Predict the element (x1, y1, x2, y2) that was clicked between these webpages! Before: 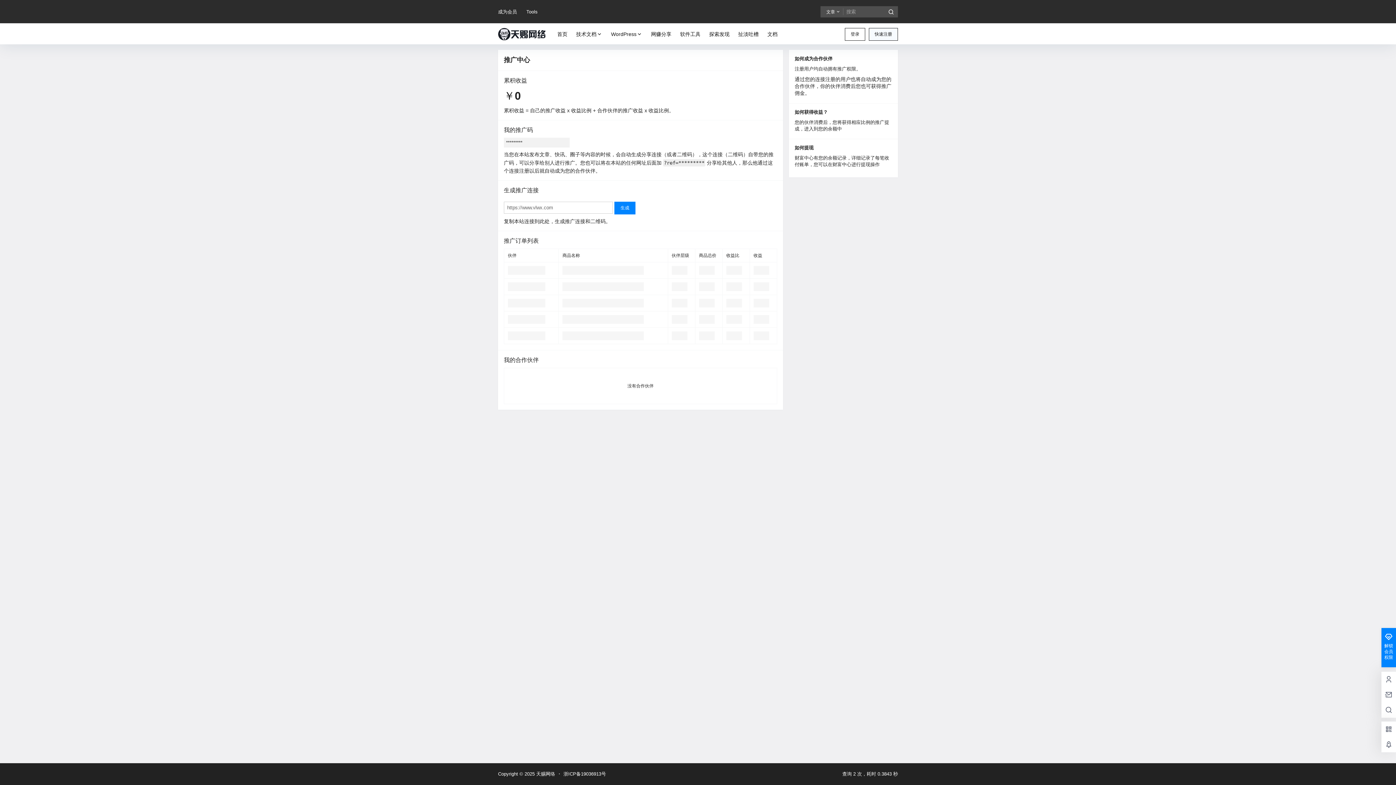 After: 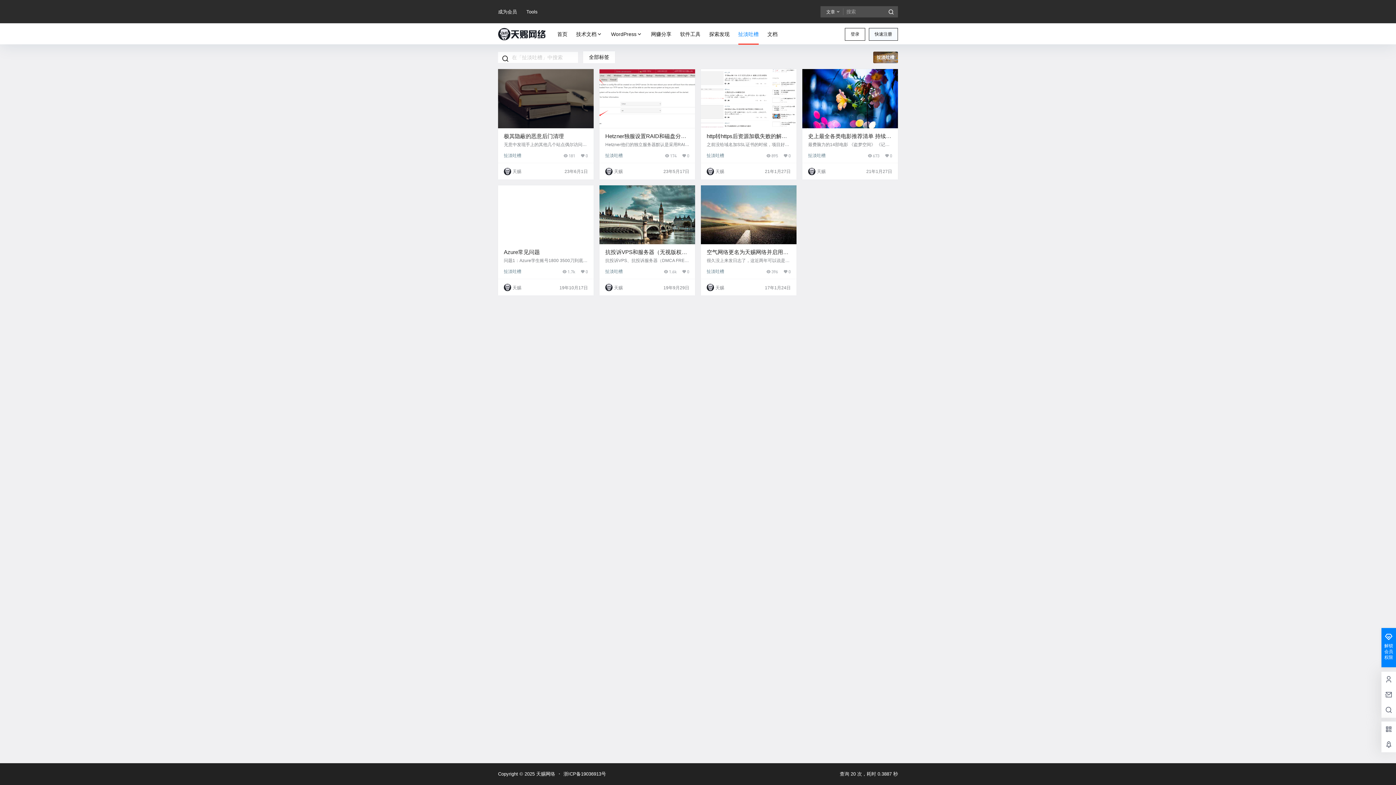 Action: bbox: (734, 23, 763, 44) label: 扯淡吐槽